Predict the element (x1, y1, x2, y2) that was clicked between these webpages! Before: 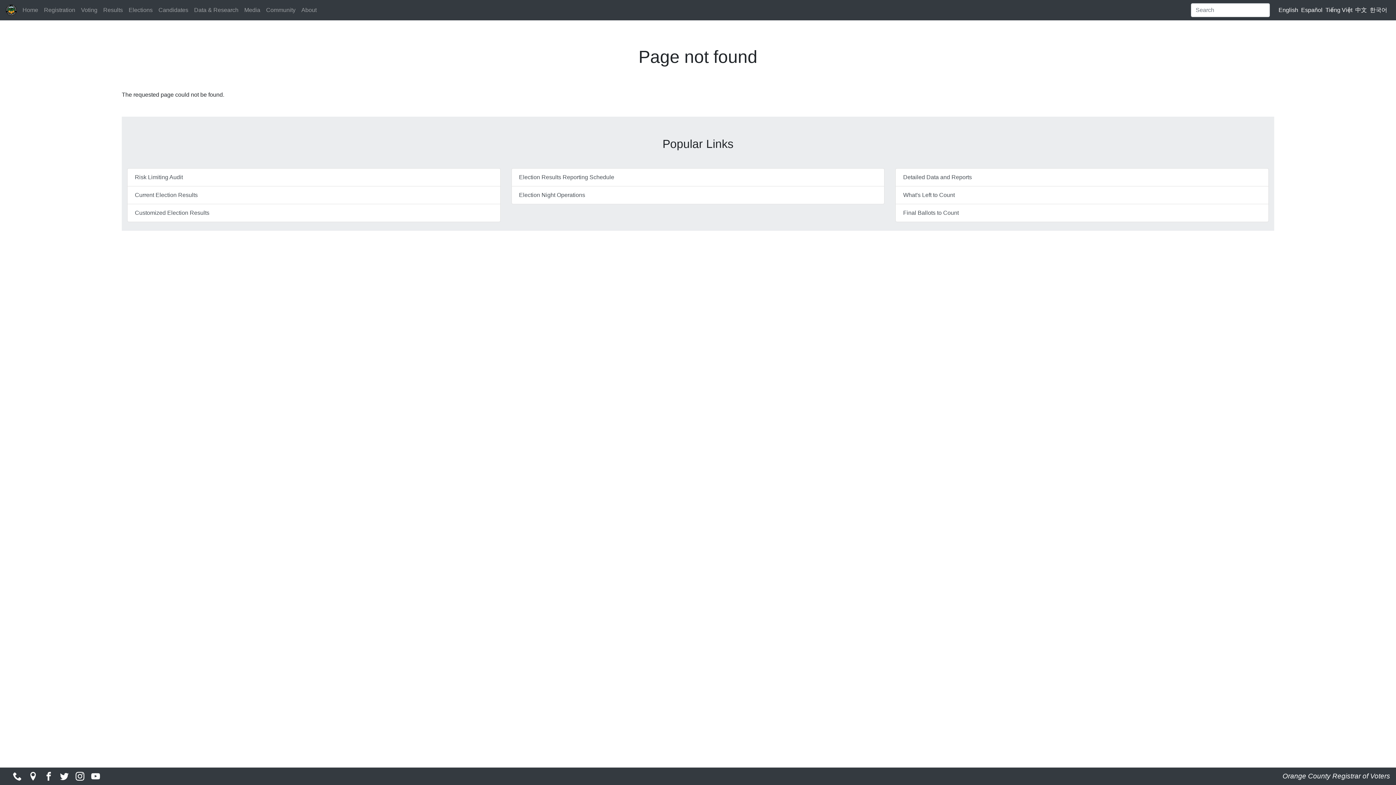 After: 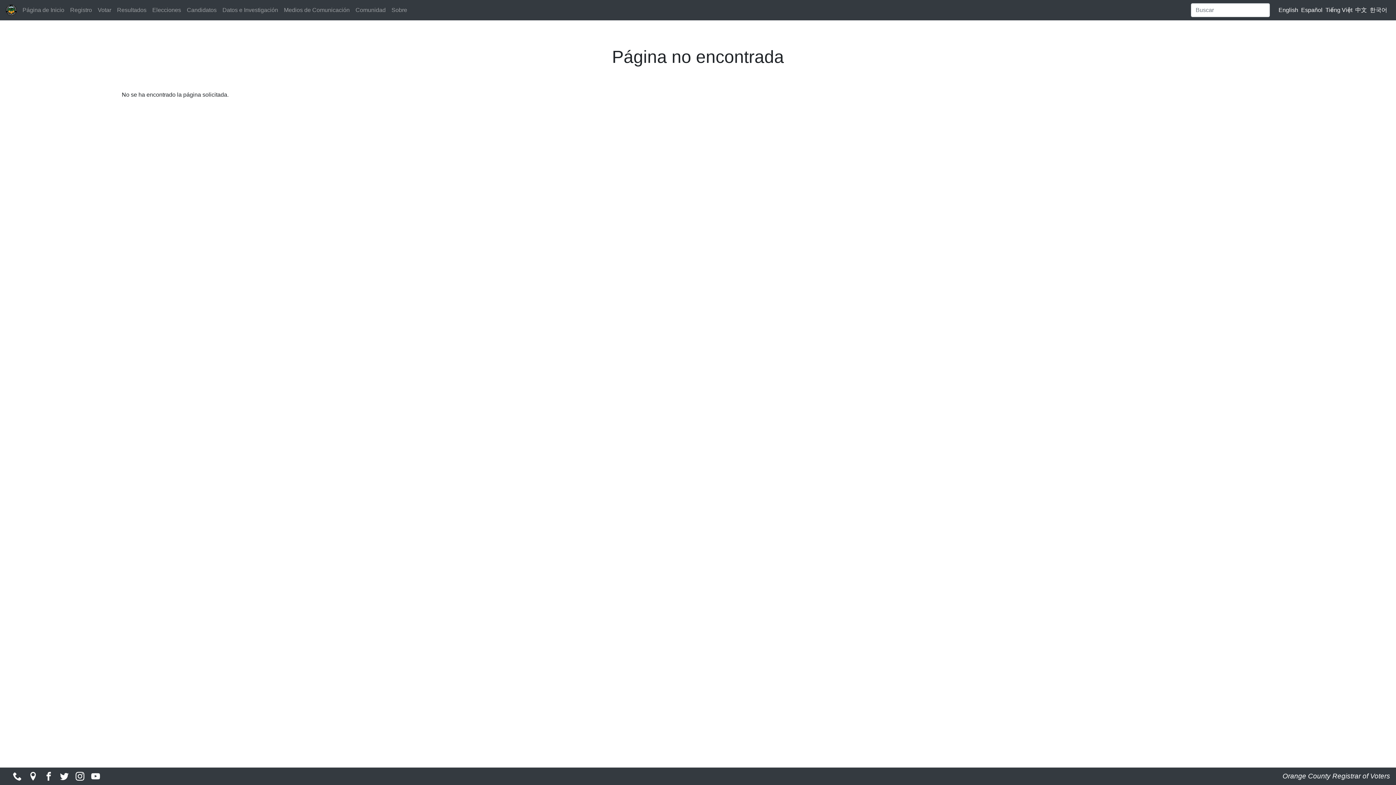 Action: bbox: (1301, 6, 1322, 13) label: Español